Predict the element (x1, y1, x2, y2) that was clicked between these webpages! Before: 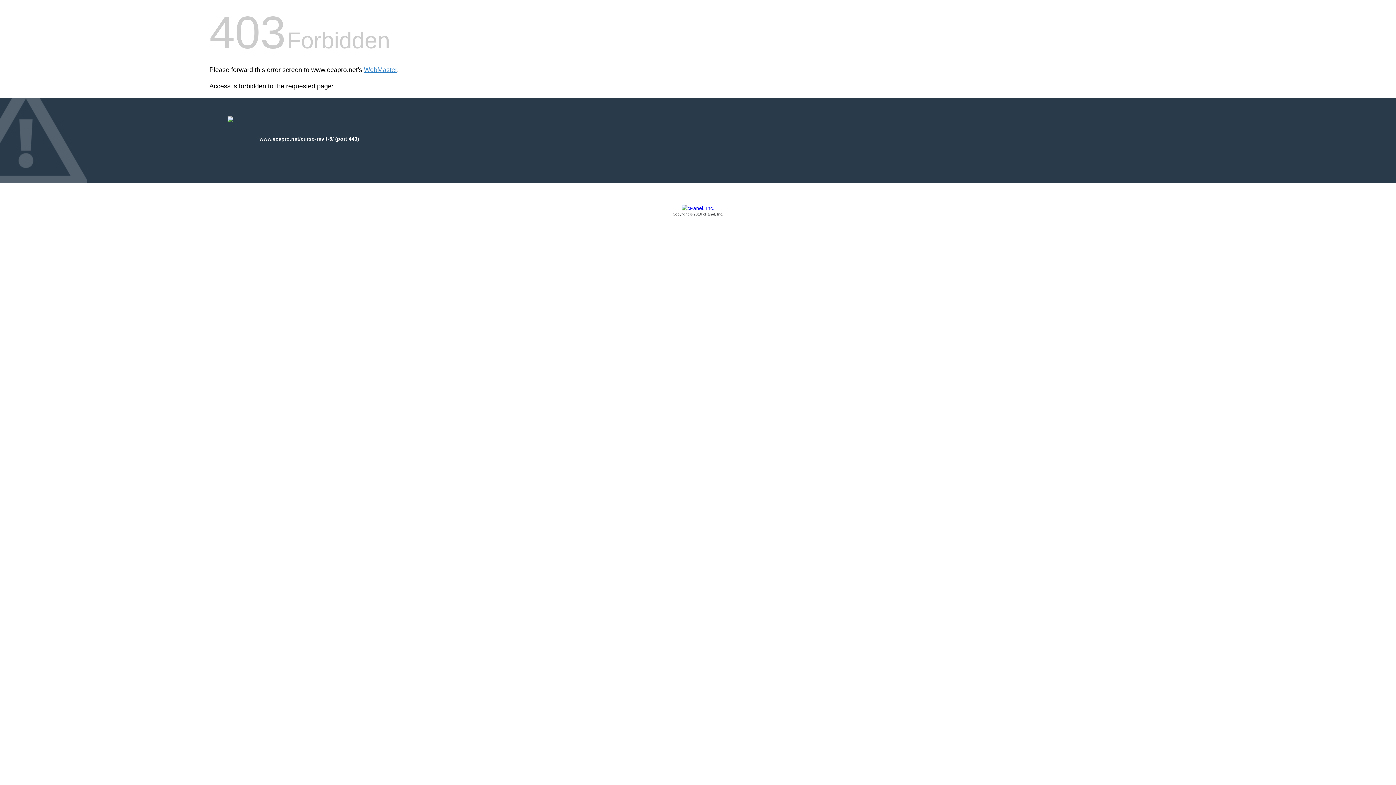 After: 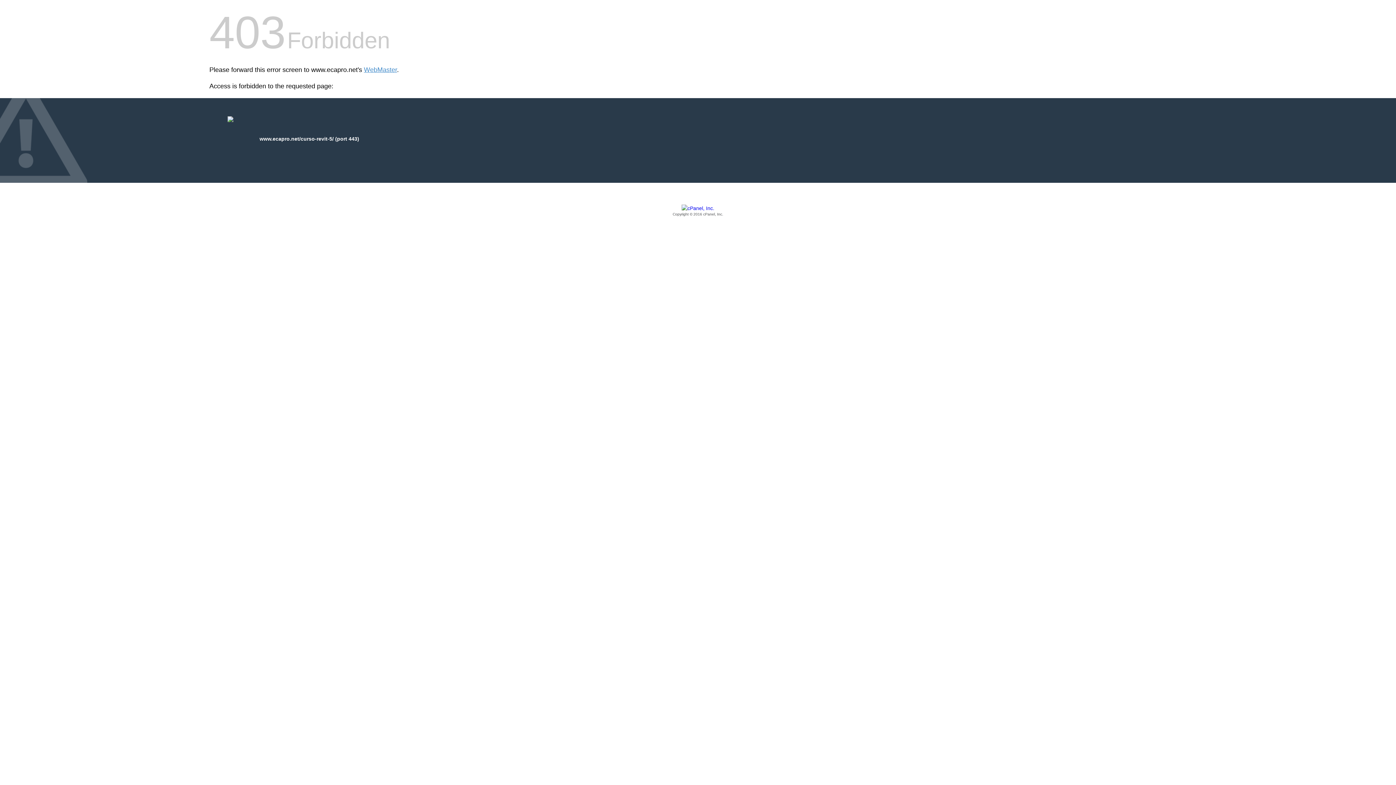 Action: bbox: (209, 205, 1186, 217) label: Copyright © 2016 cPanel, Inc.